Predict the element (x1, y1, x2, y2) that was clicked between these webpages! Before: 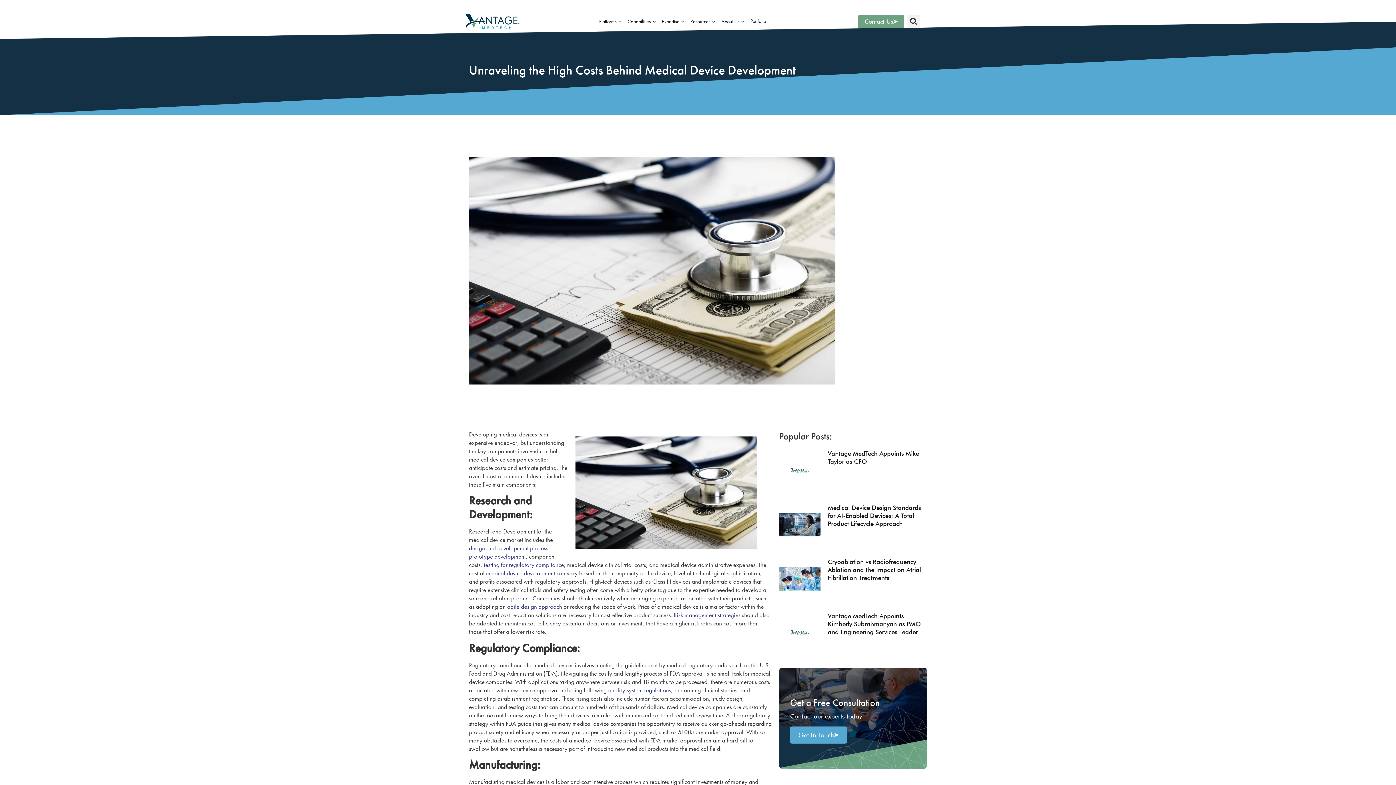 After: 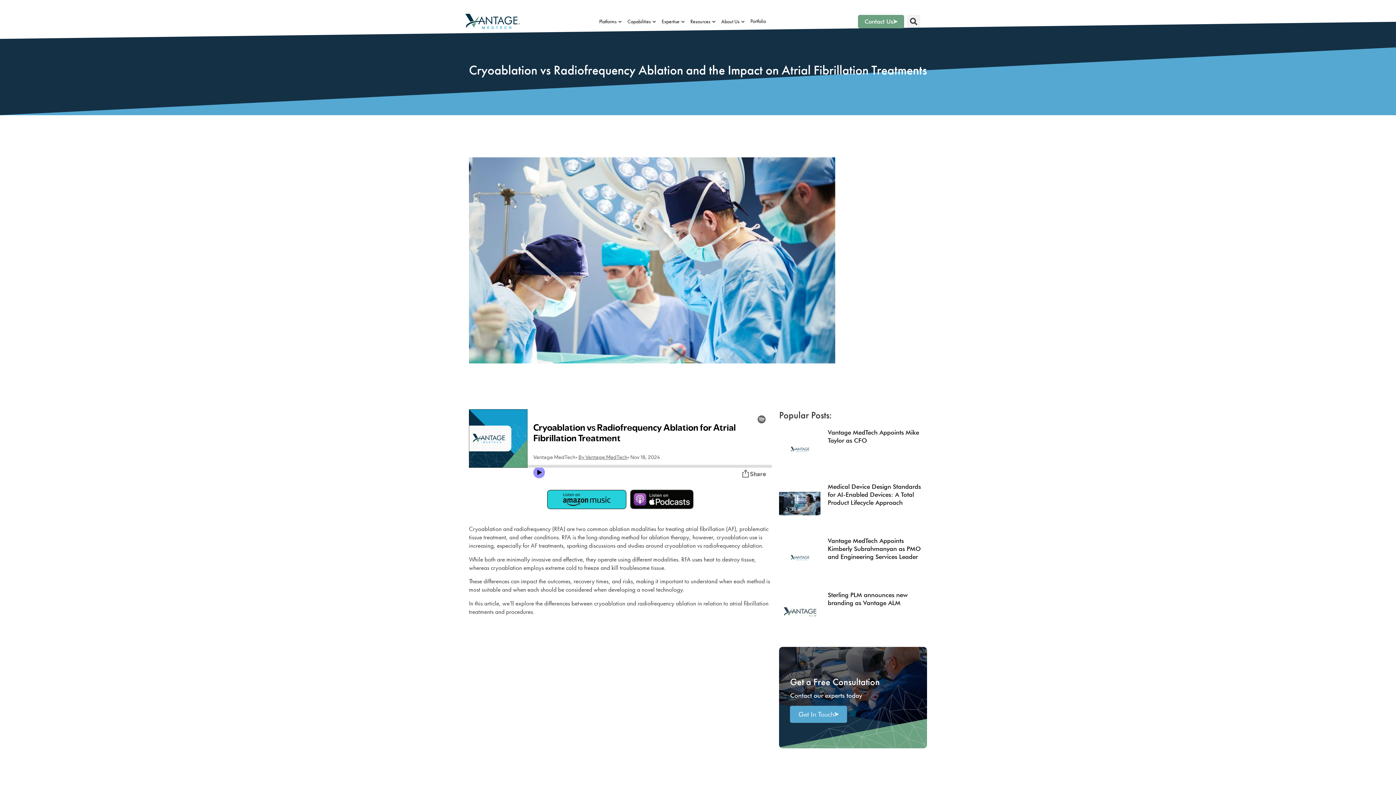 Action: bbox: (779, 558, 820, 599)